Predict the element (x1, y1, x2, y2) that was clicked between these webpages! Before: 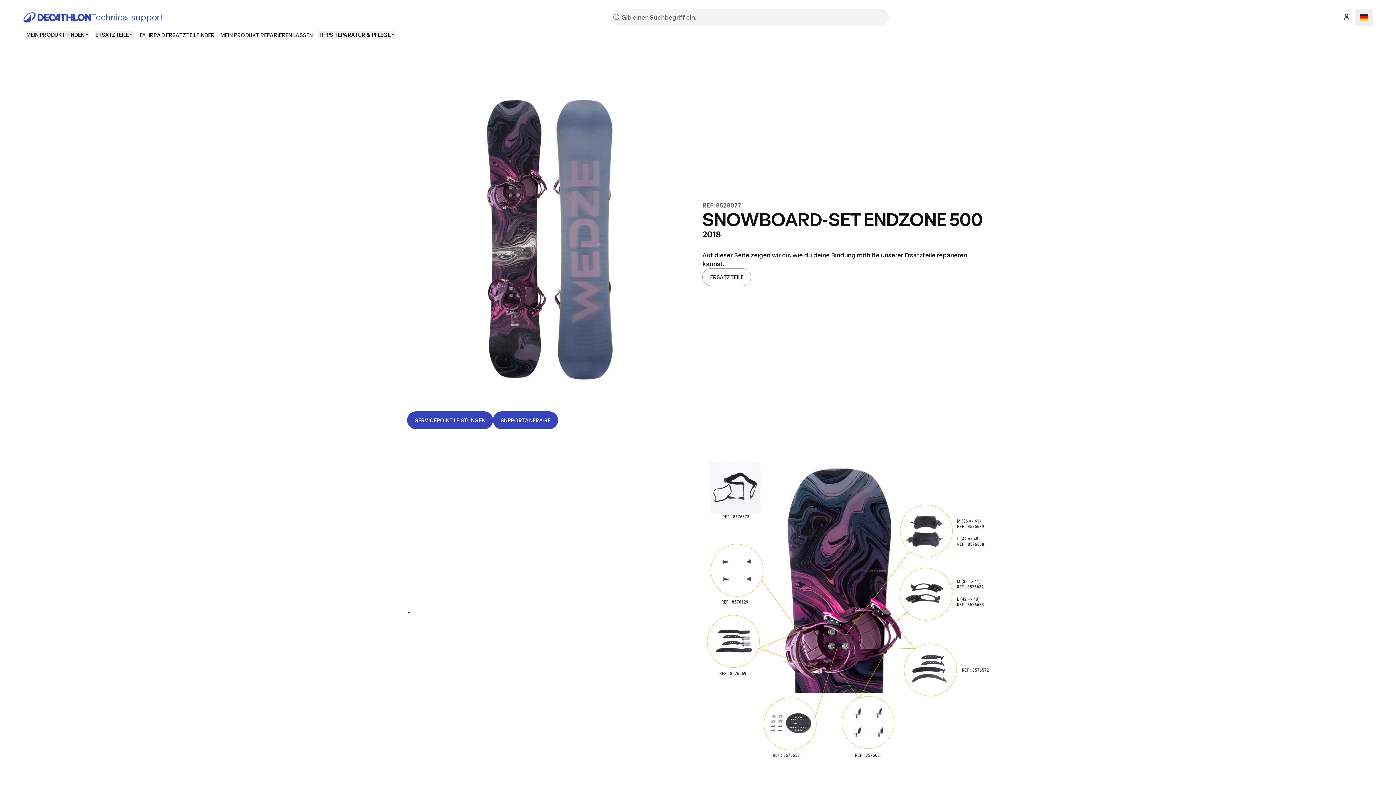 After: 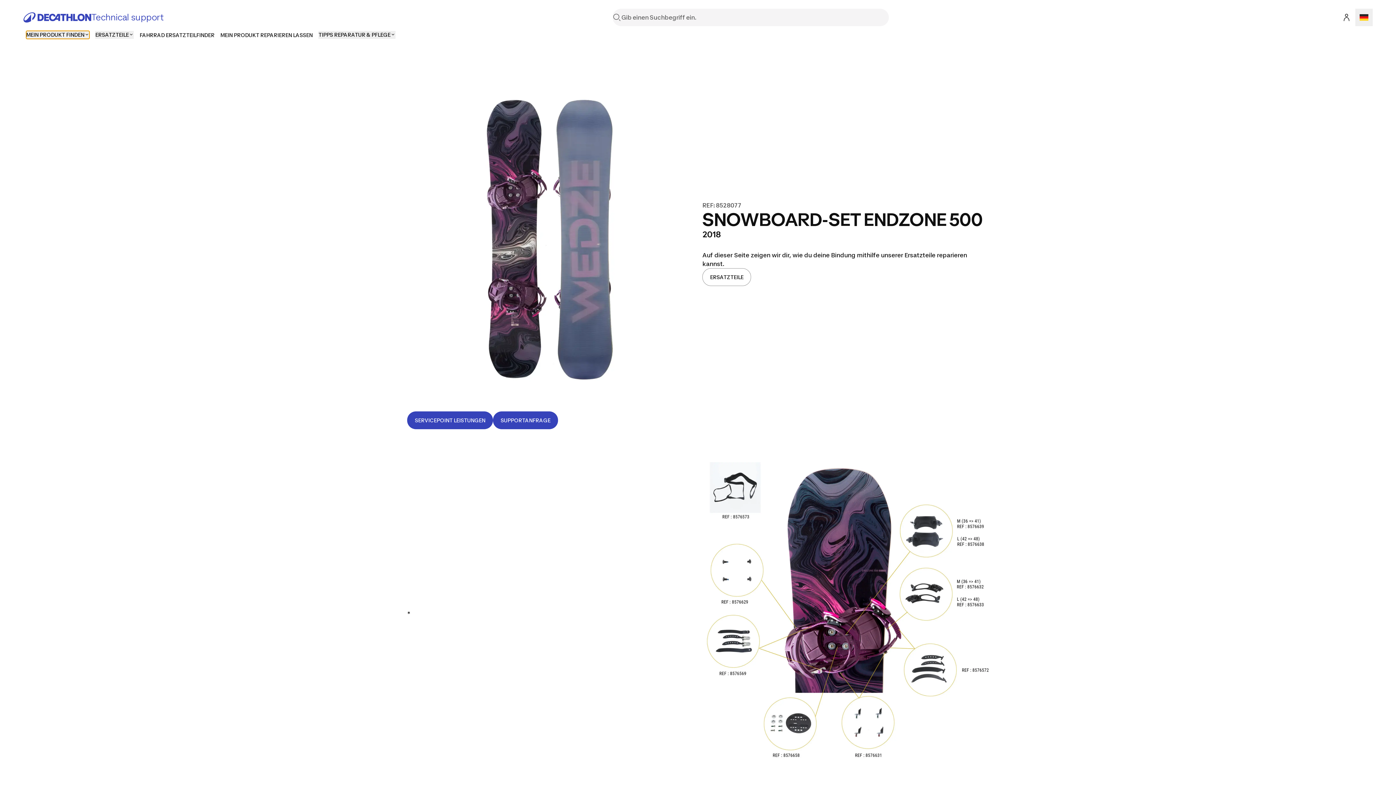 Action: label: MEIN PRODUKT FINDEN bbox: (26, 30, 89, 38)